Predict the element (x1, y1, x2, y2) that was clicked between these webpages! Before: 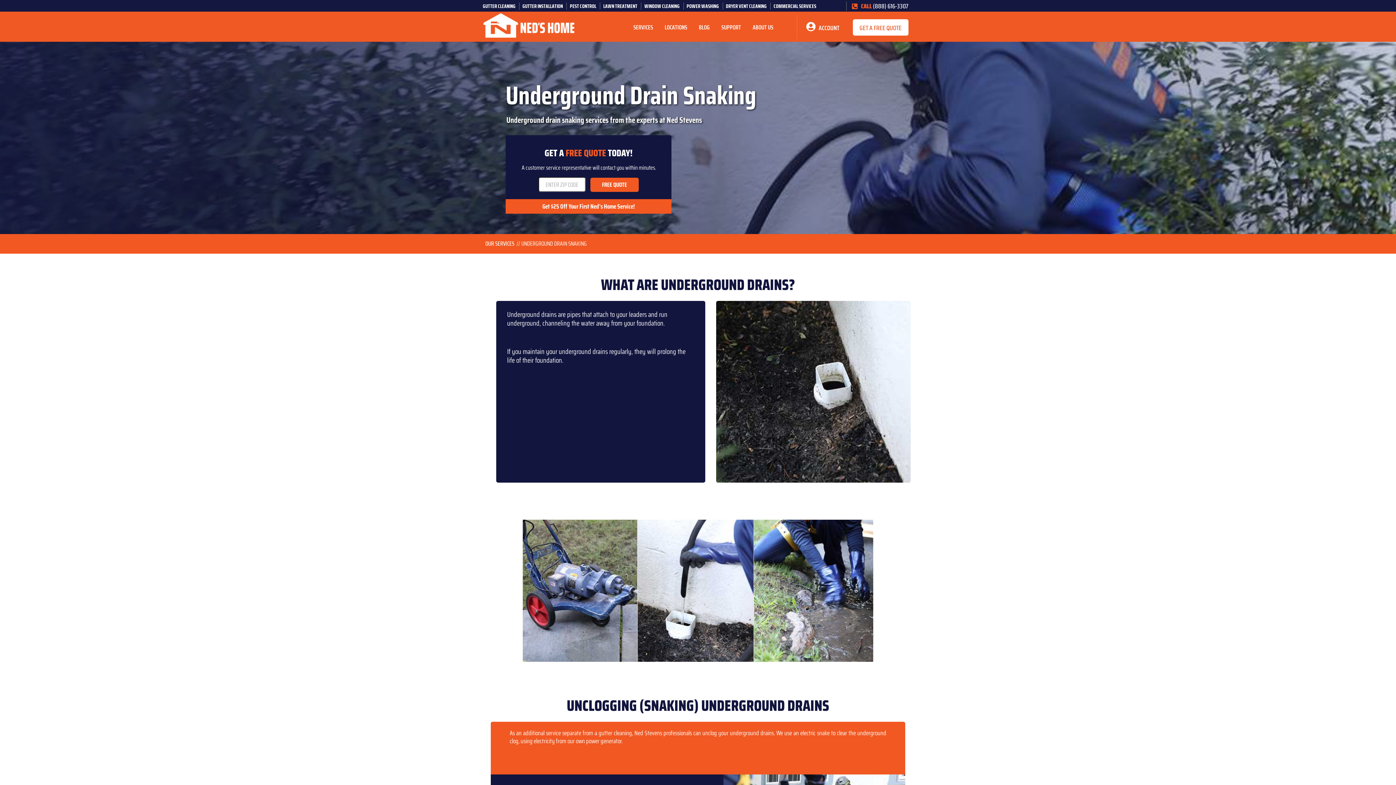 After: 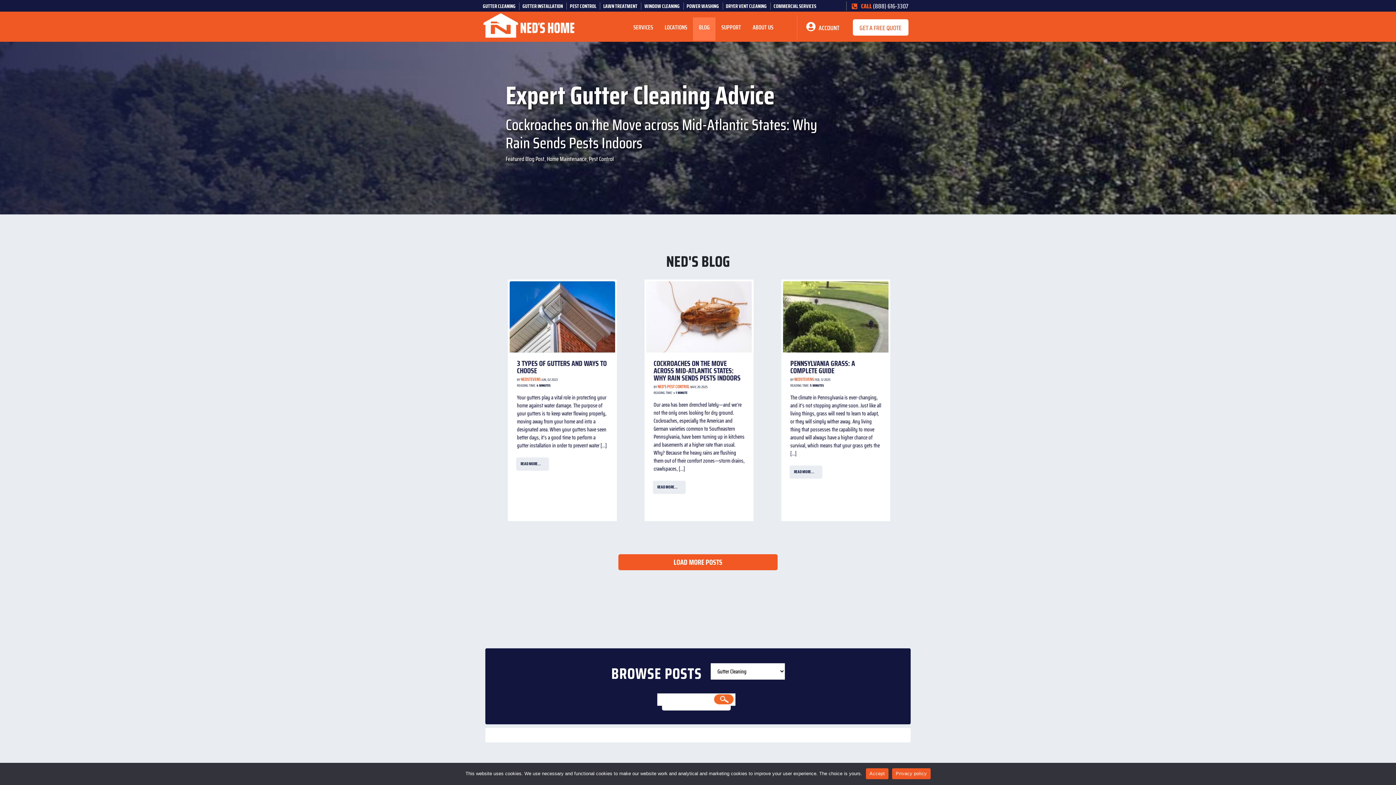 Action: label: BLOG bbox: (693, 17, 715, 40)